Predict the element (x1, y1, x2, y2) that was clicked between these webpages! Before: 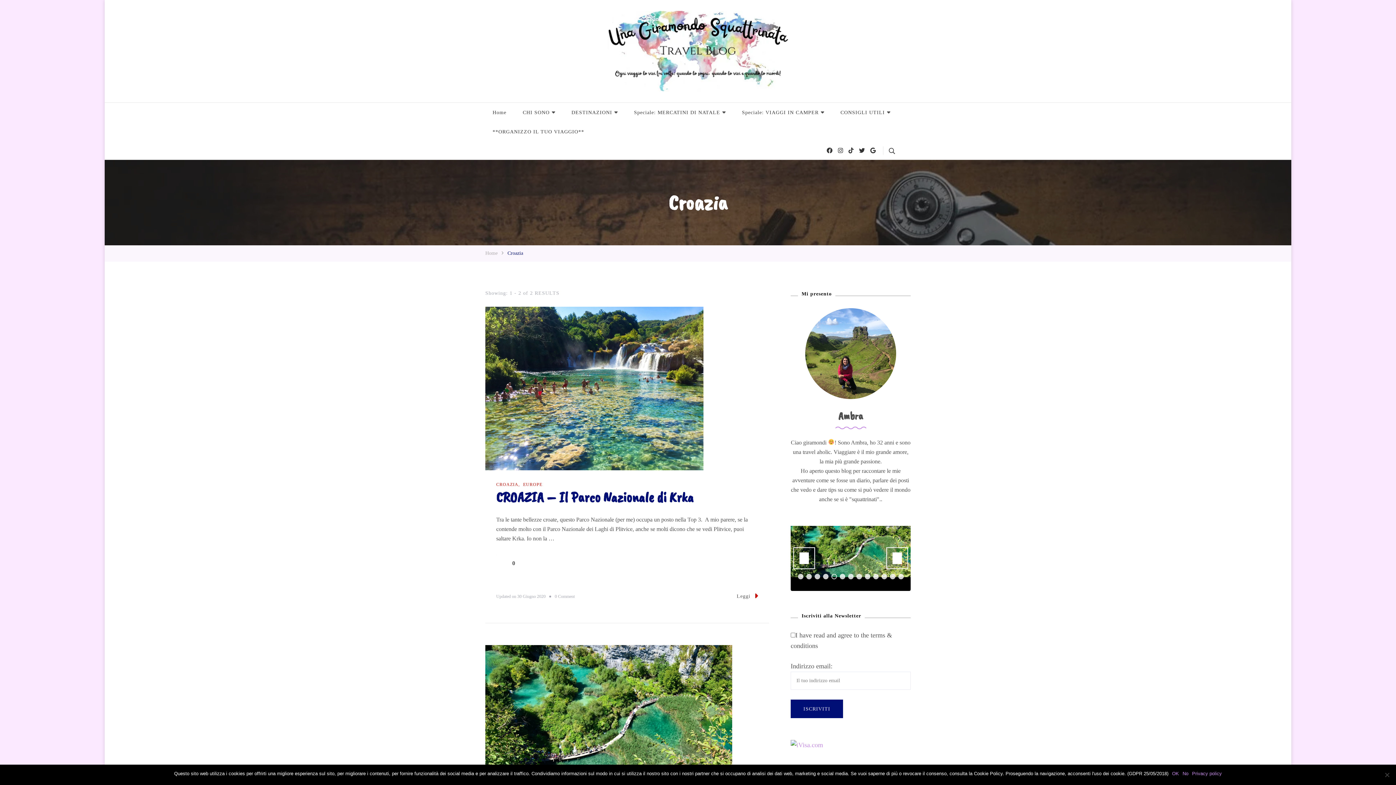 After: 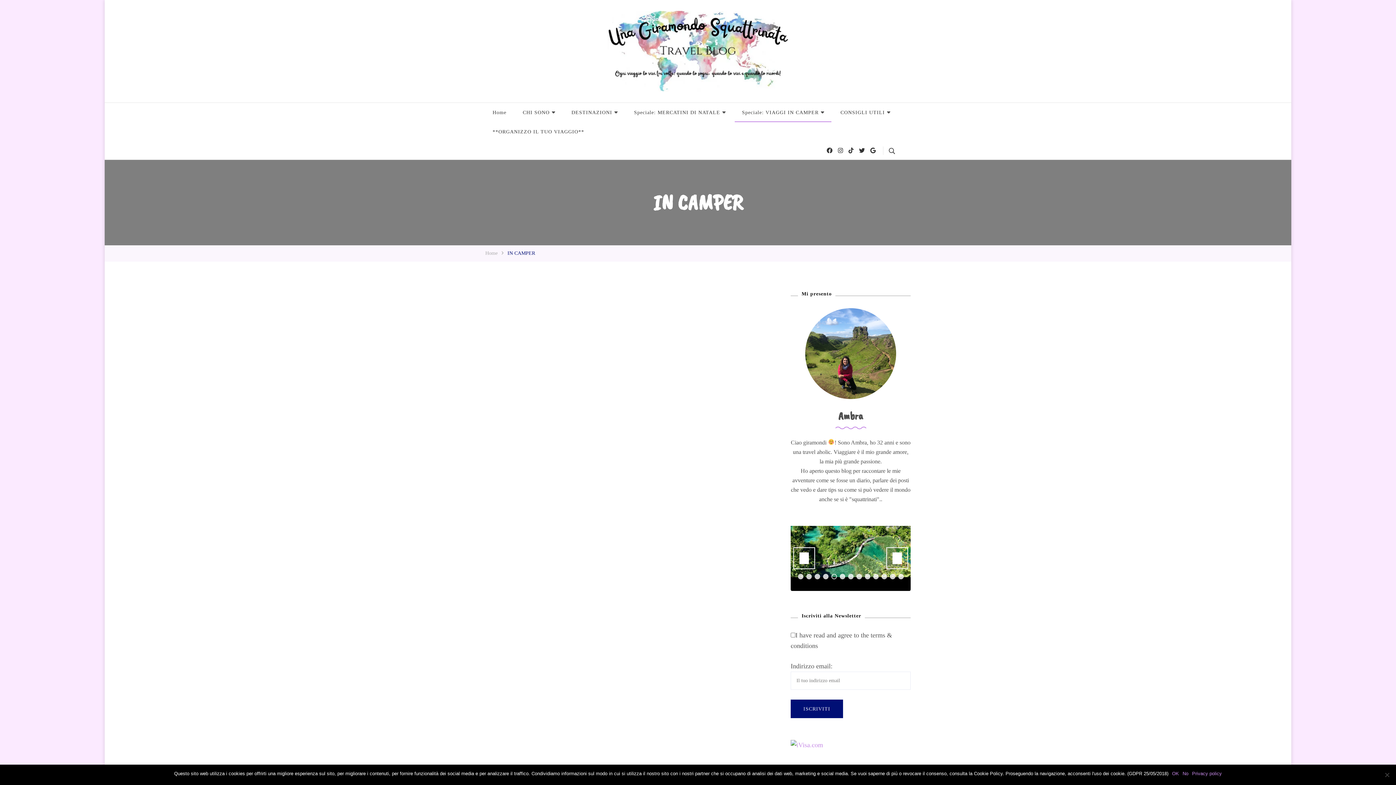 Action: bbox: (734, 102, 831, 122) label: Speciale: VIAGGI IN CAMPER